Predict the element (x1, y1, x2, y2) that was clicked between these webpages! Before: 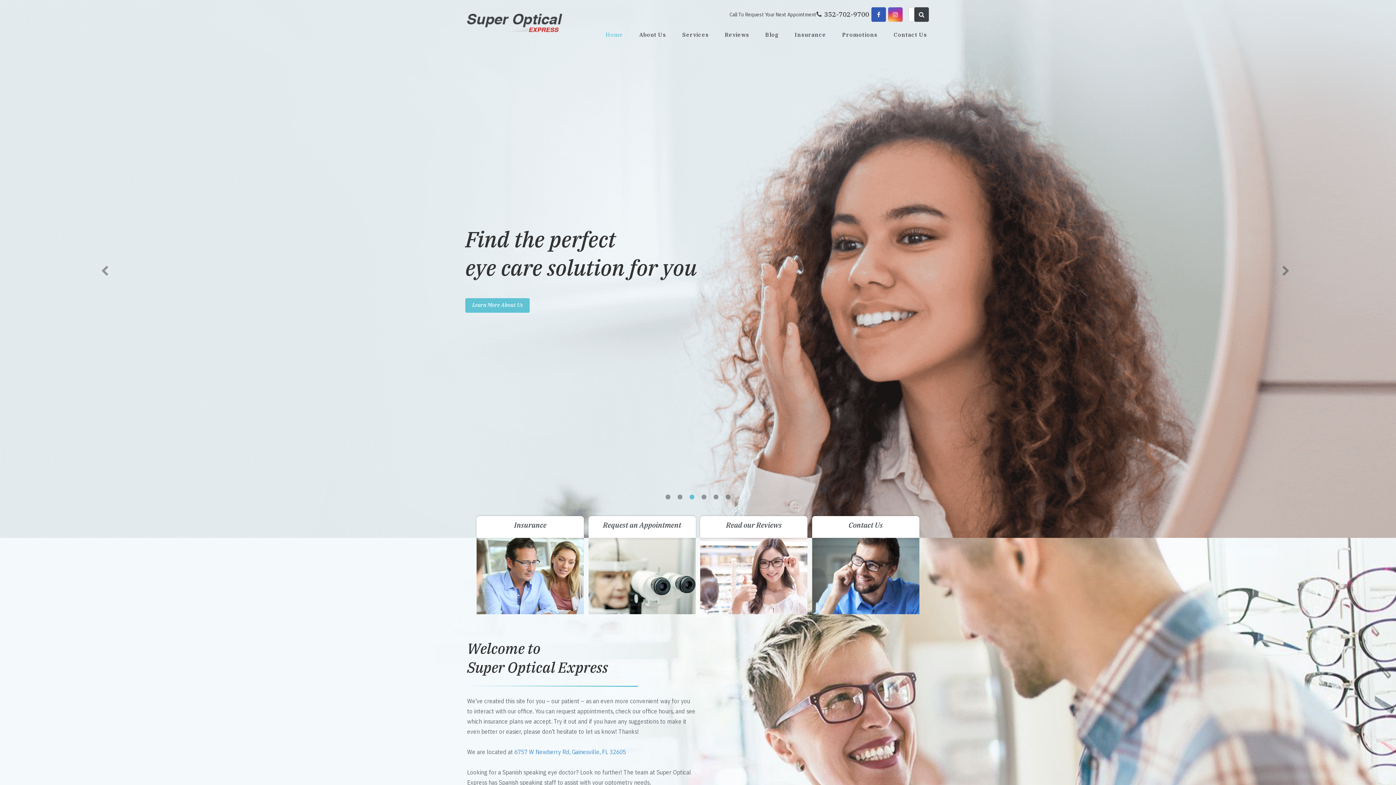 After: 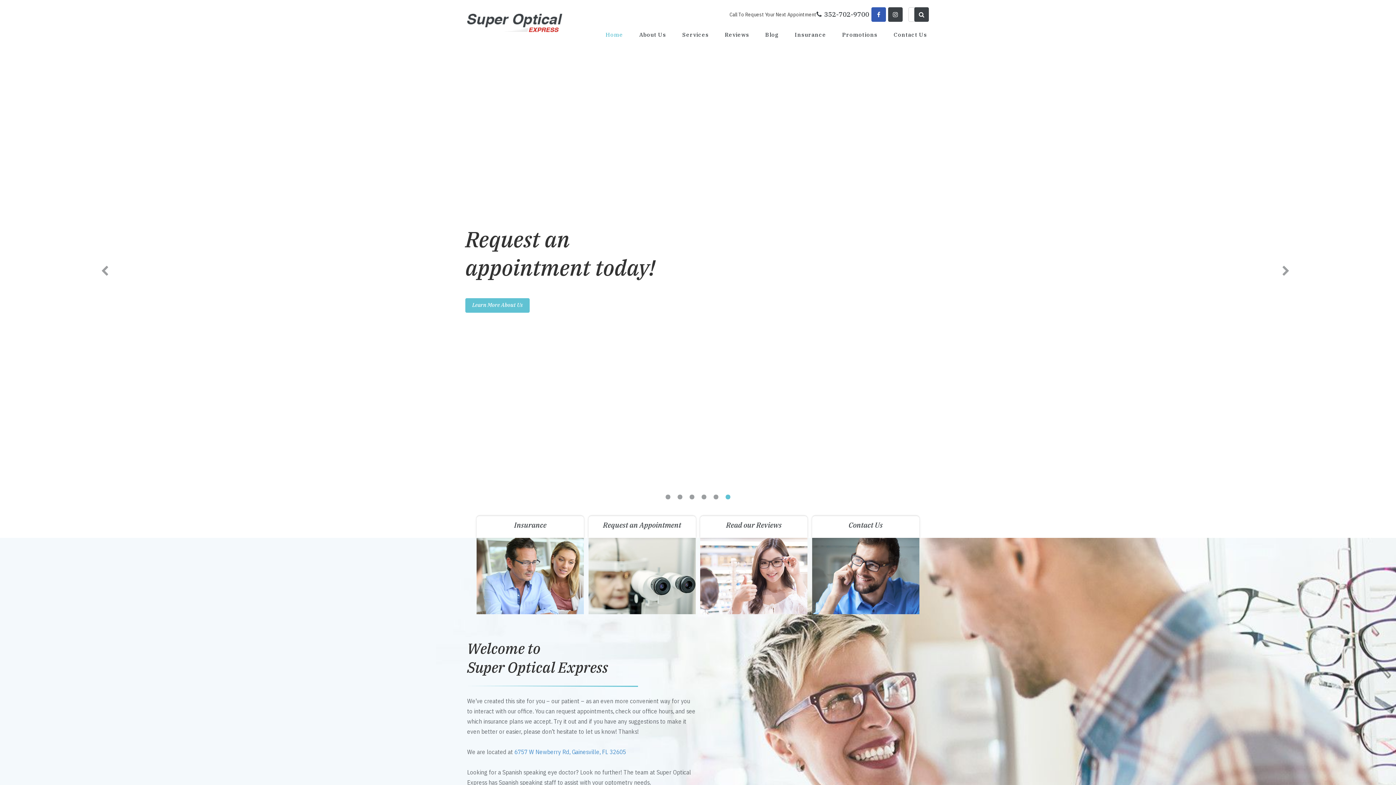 Action: bbox: (888, 7, 902, 21)